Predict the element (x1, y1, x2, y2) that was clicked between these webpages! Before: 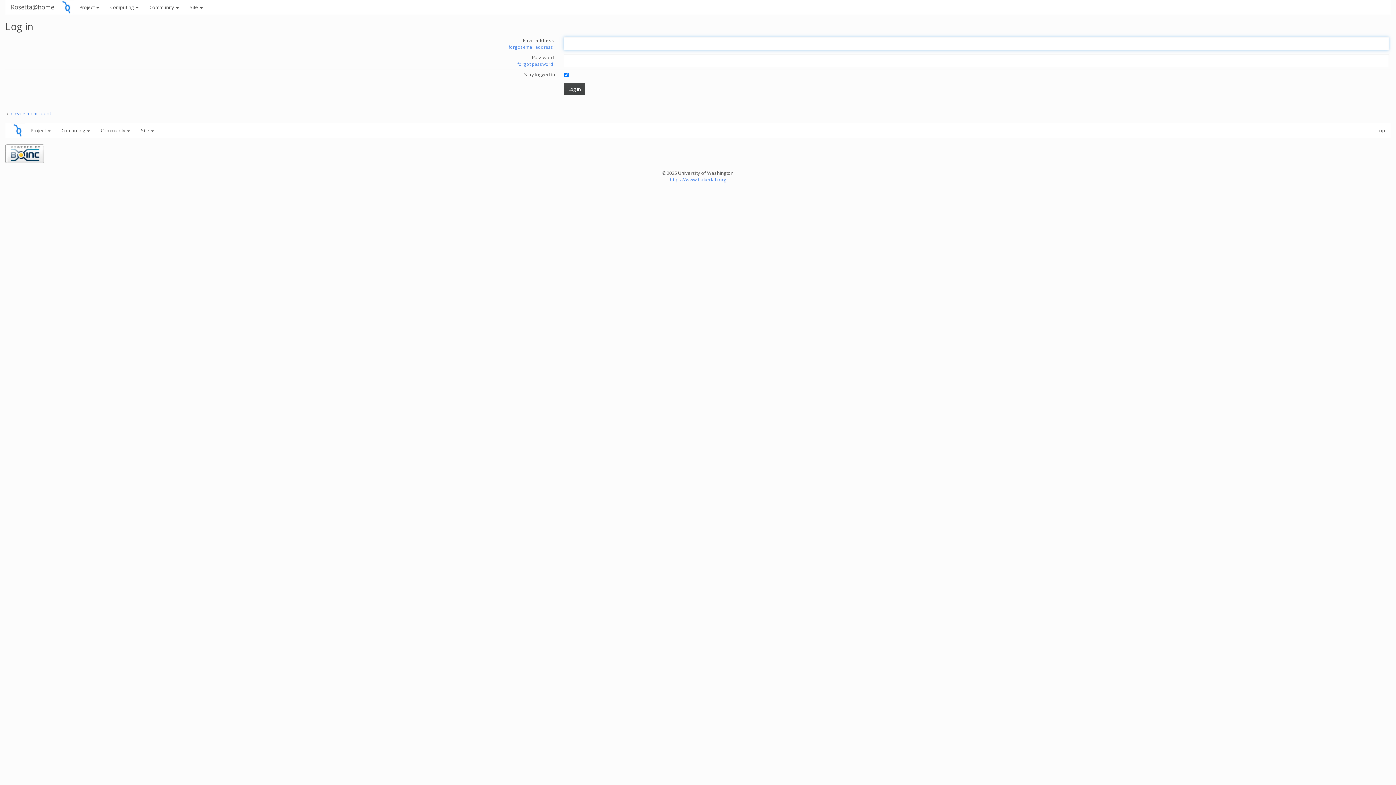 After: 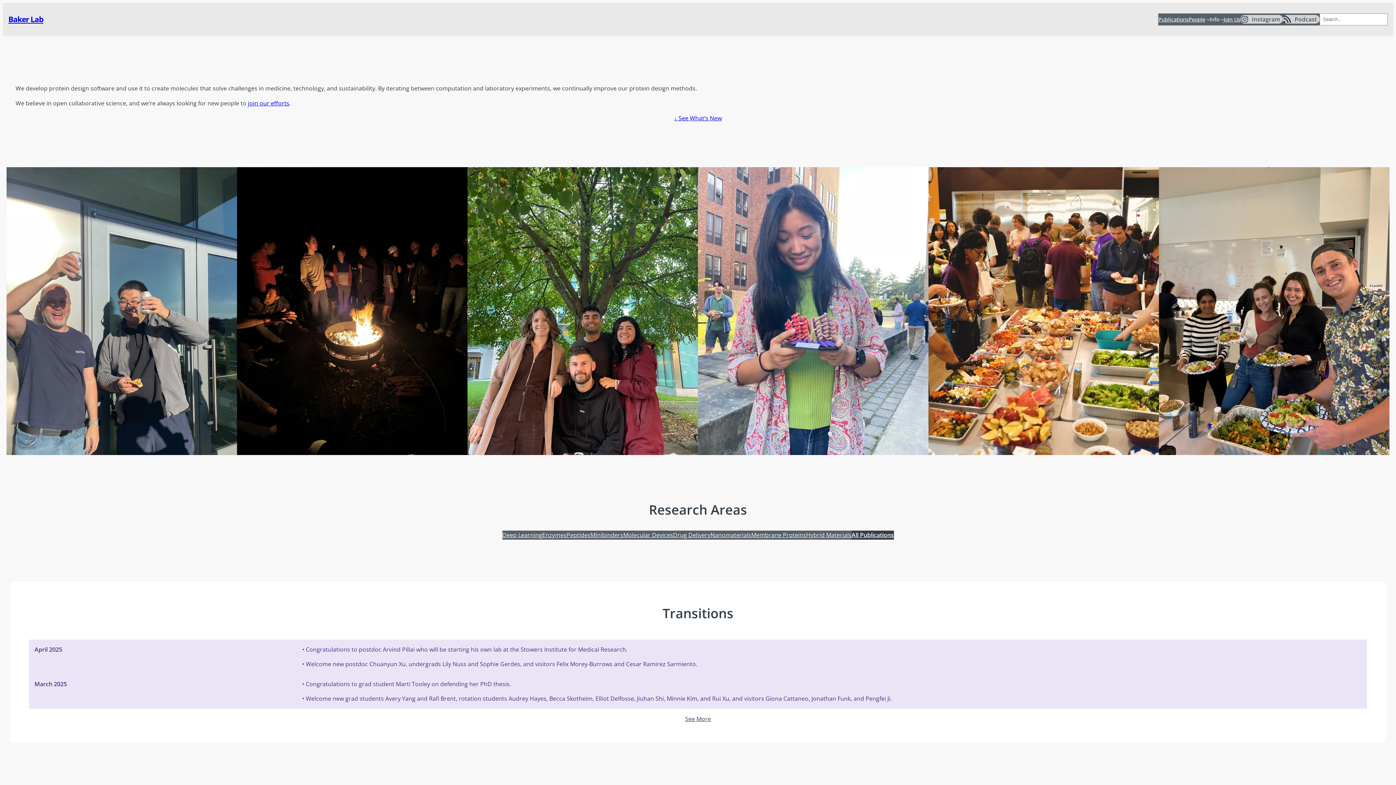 Action: bbox: (670, 176, 726, 182) label: https://www.bakerlab.org